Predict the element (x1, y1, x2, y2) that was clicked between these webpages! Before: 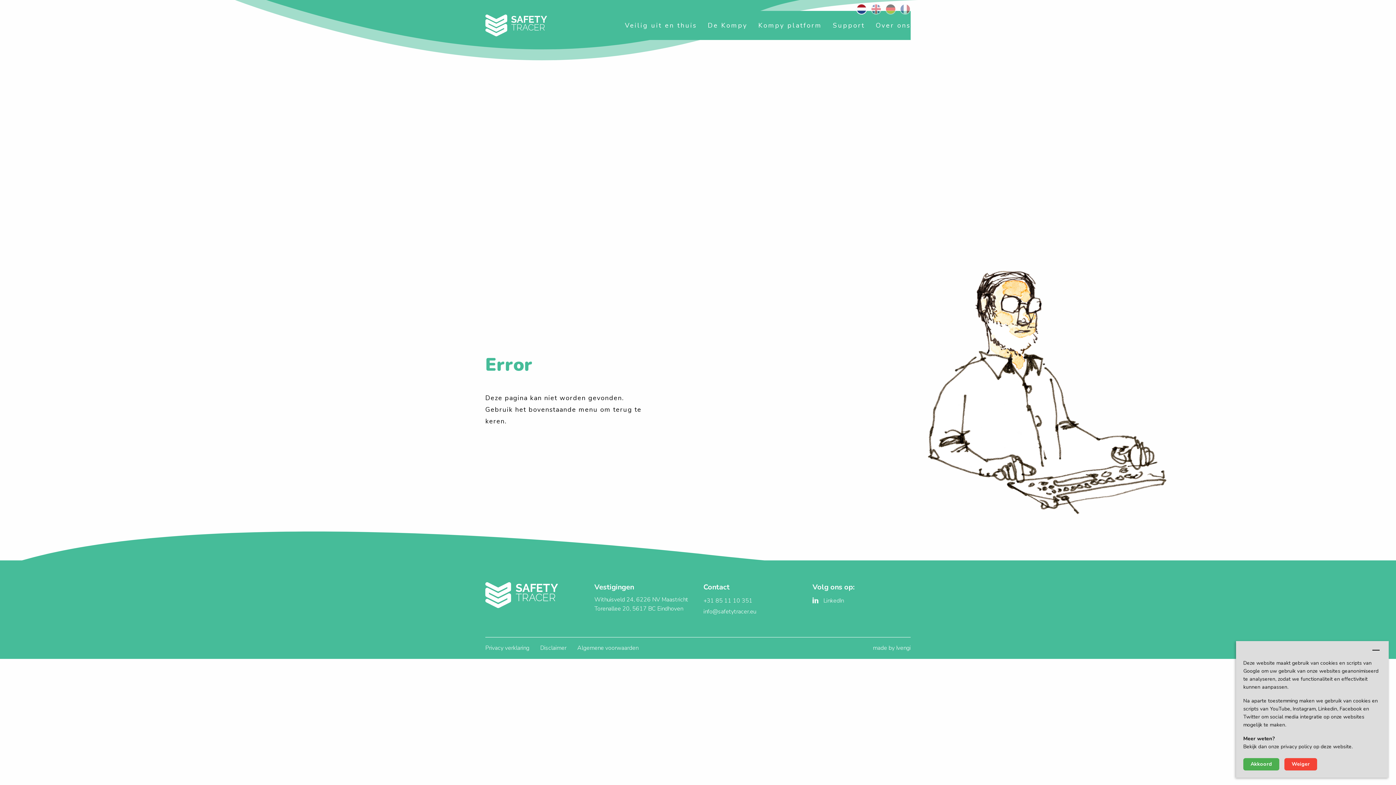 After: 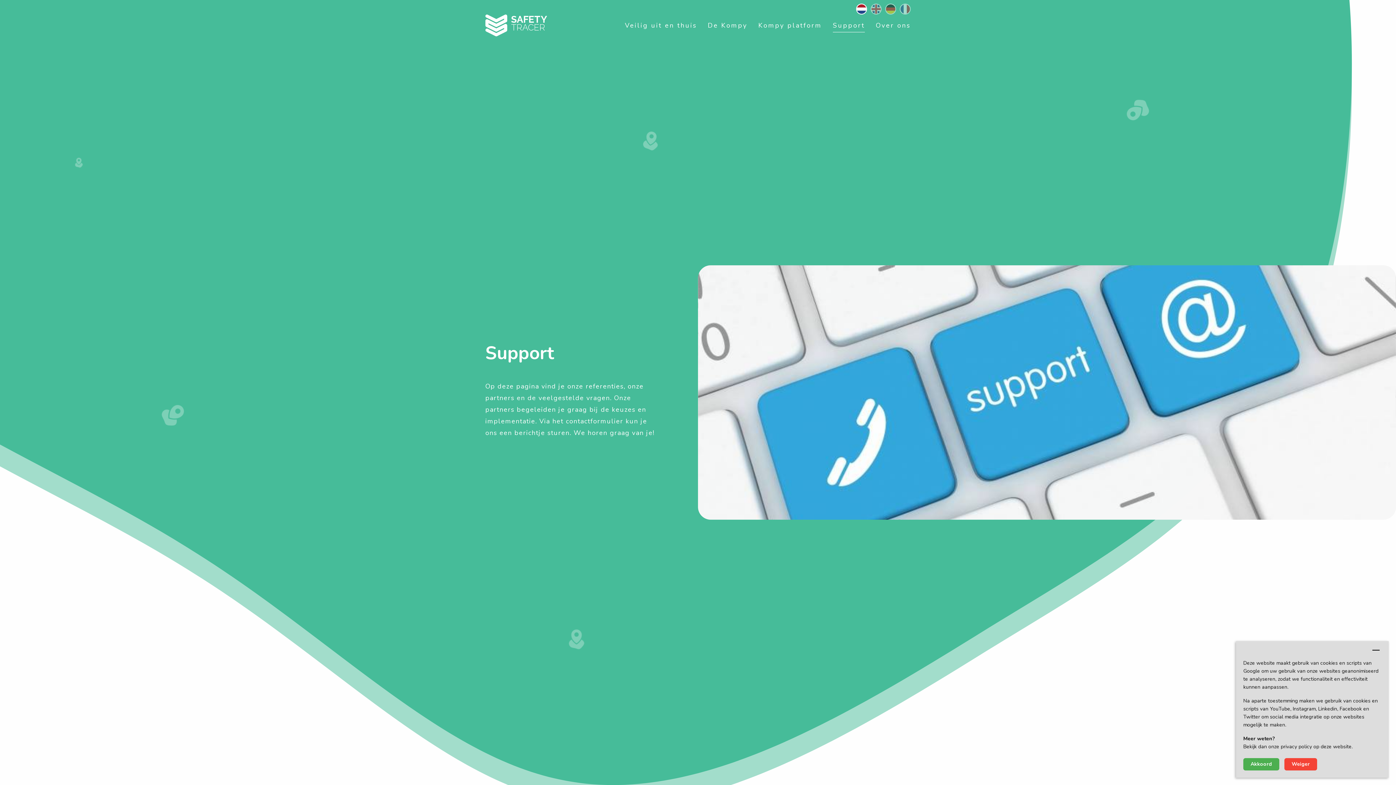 Action: label: Support bbox: (833, 22, 865, 28)